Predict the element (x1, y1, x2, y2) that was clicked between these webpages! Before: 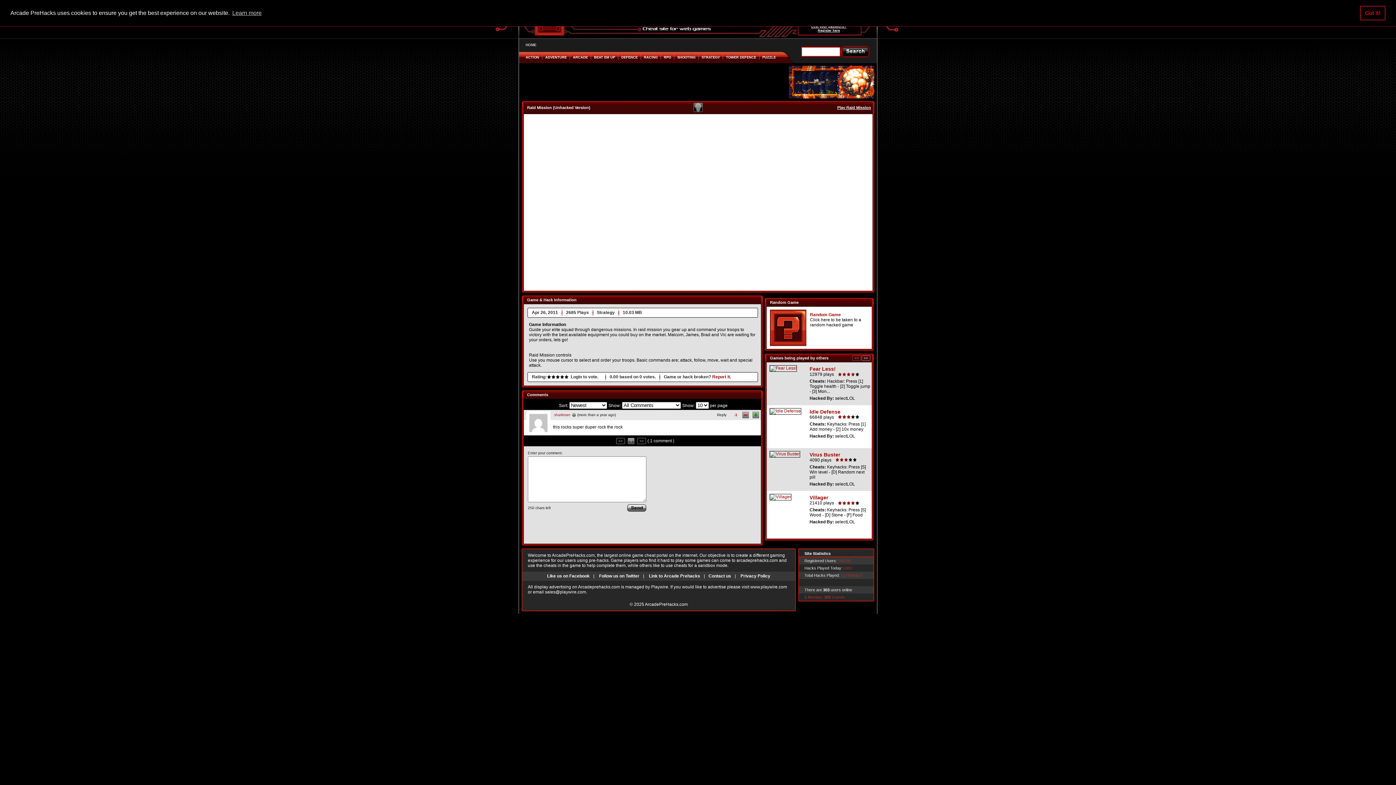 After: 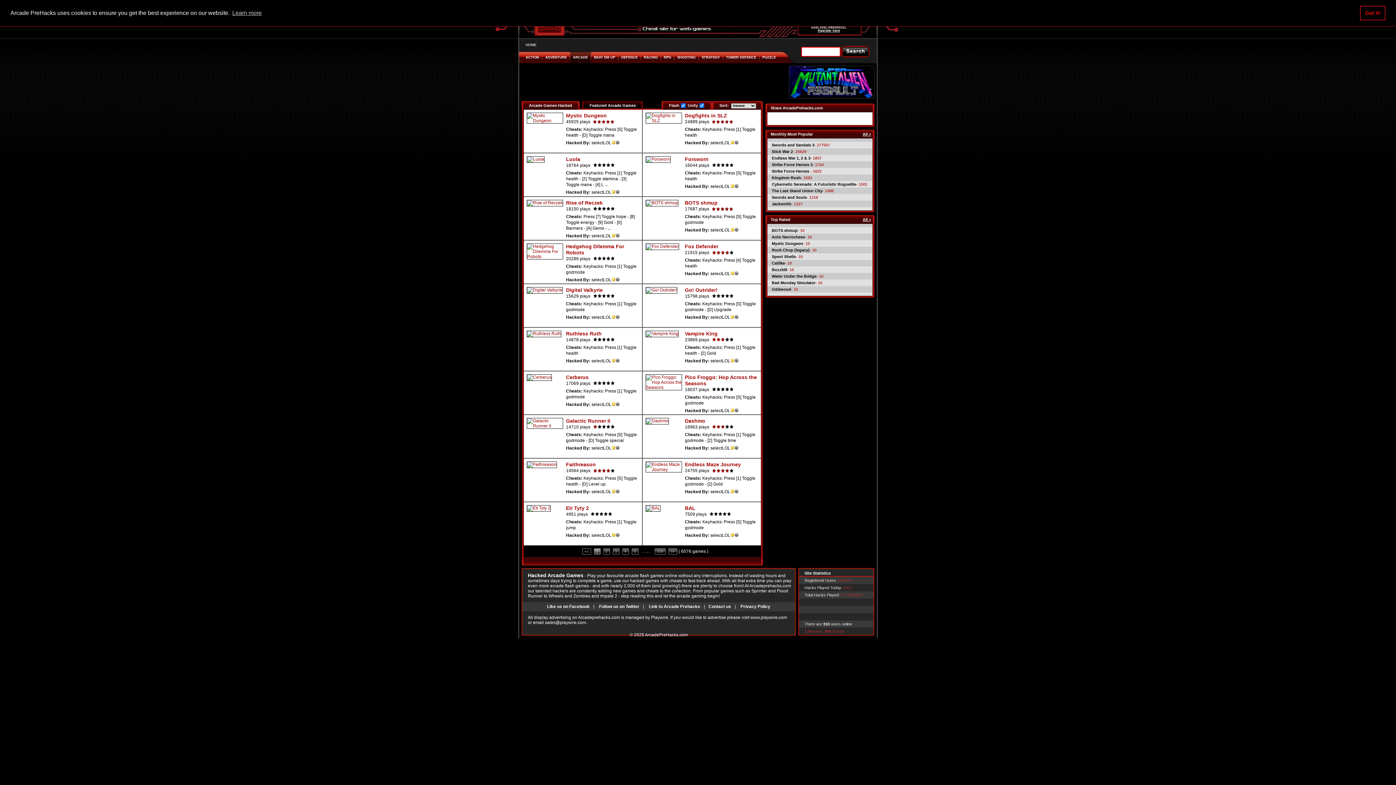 Action: bbox: (573, 55, 588, 59) label: ARCADE